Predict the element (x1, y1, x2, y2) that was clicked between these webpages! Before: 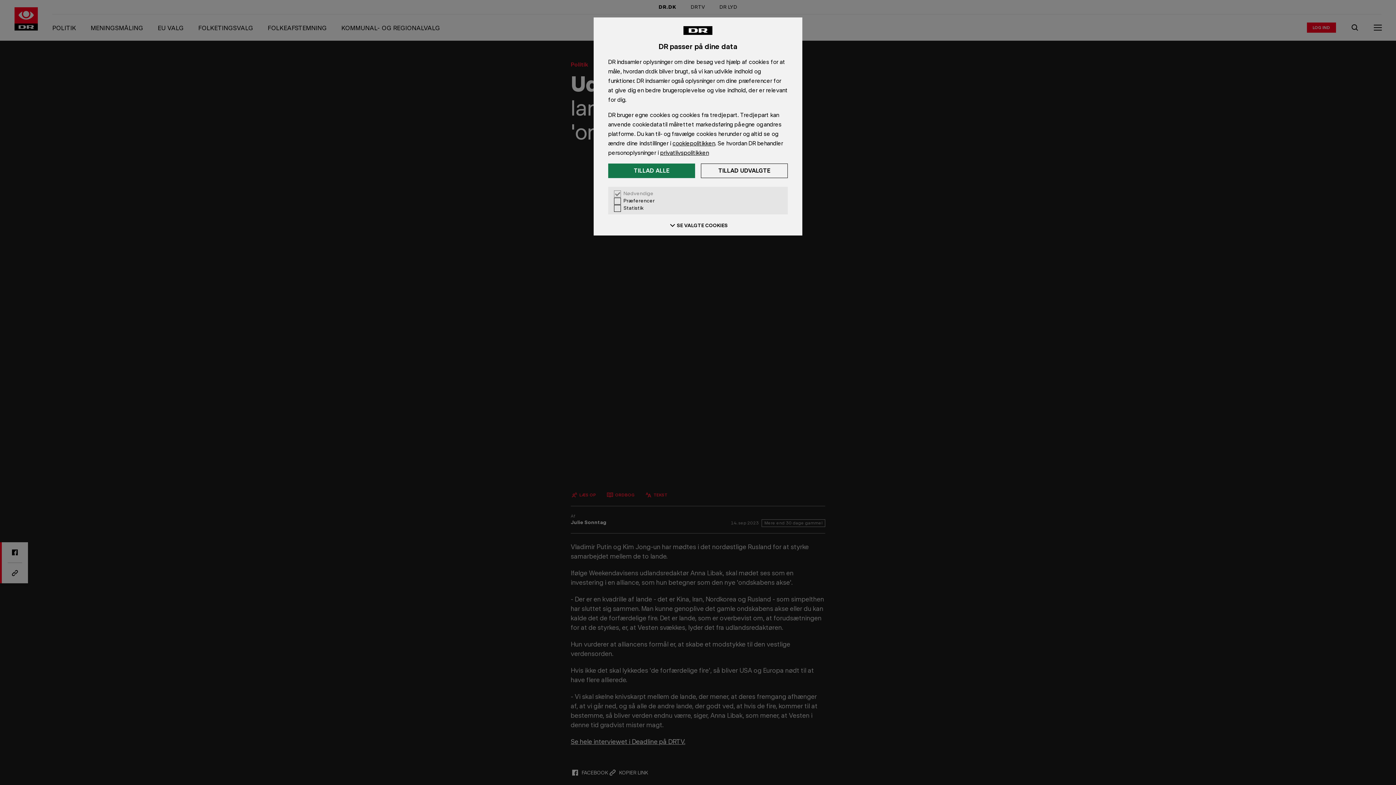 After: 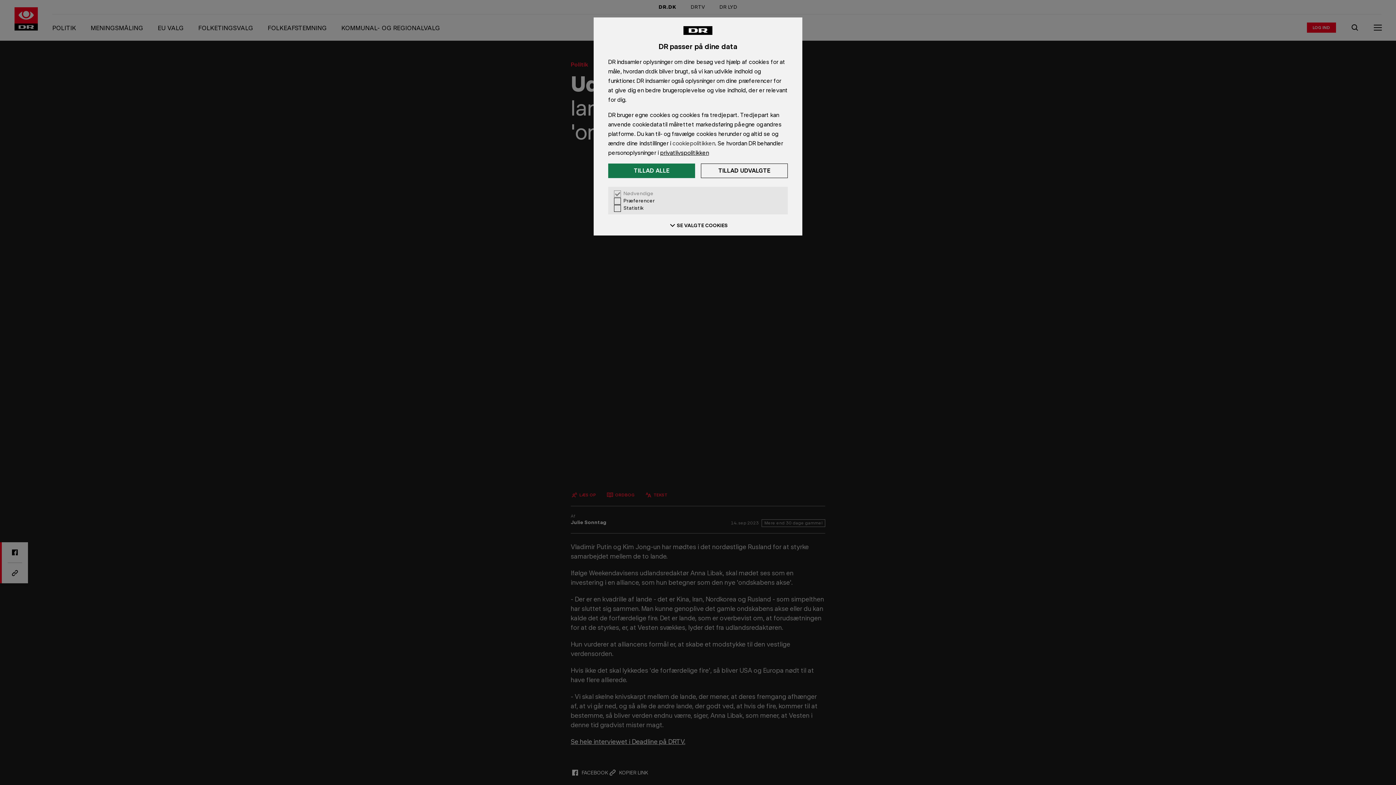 Action: bbox: (672, 139, 715, 146) label: cookiepolitikken